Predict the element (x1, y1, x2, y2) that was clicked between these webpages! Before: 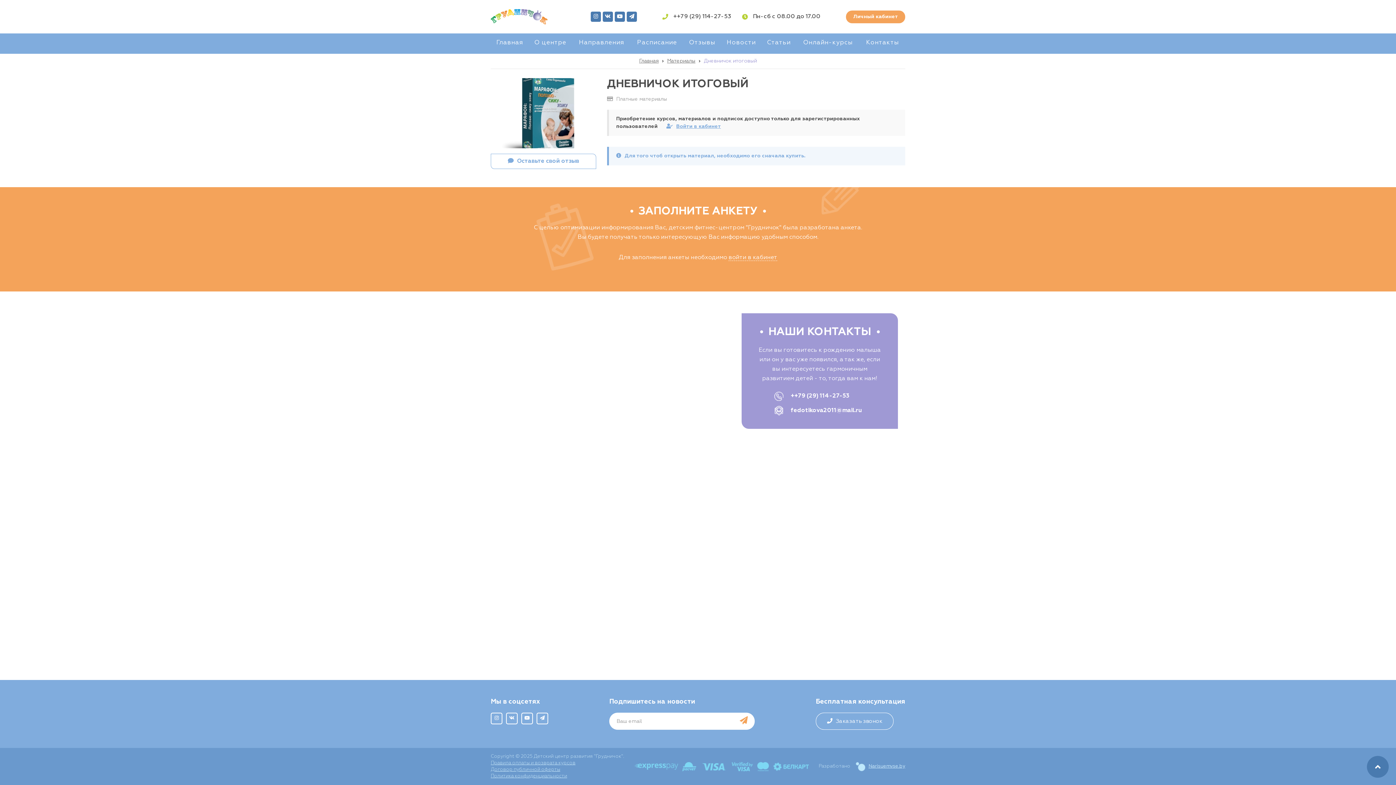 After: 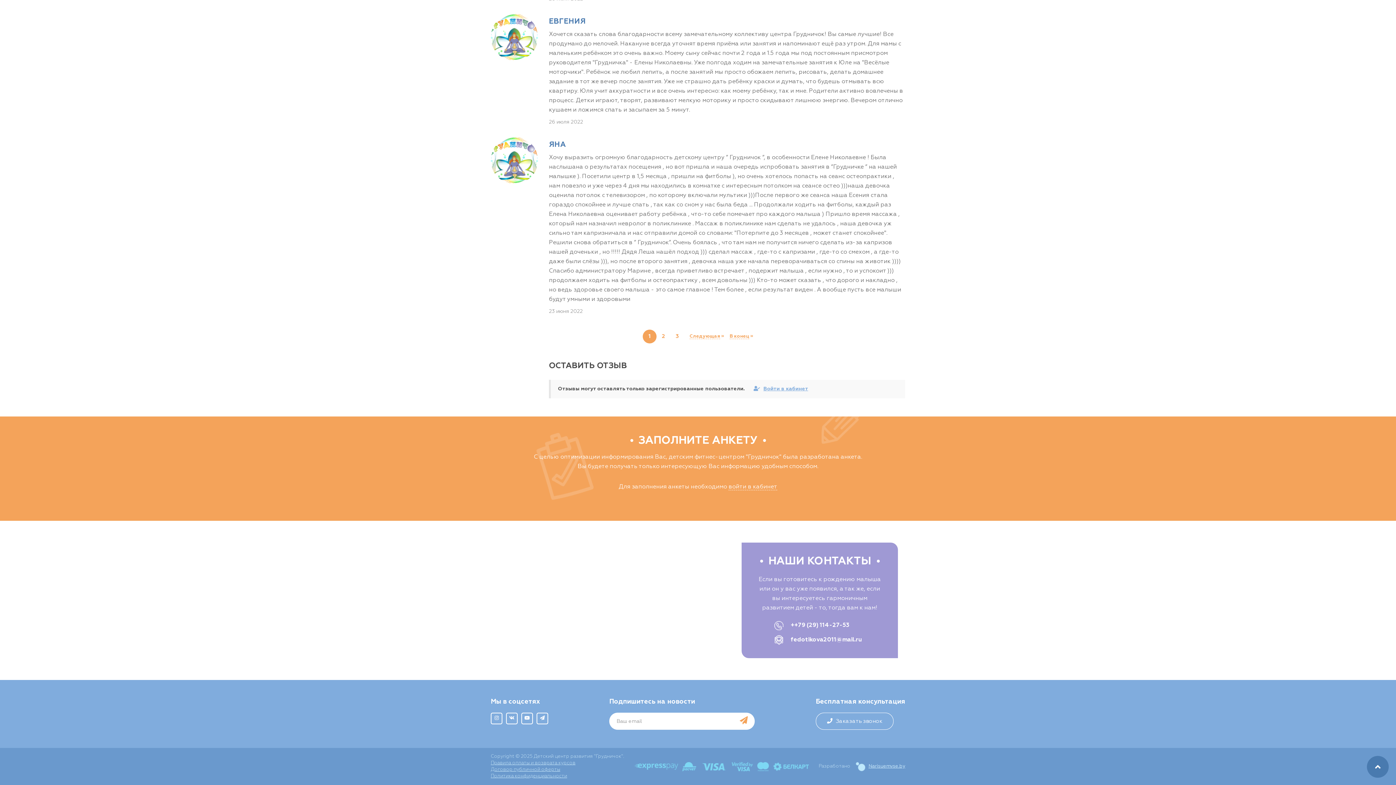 Action: bbox: (490, 153, 596, 169) label:  Оставьте свой отзыв